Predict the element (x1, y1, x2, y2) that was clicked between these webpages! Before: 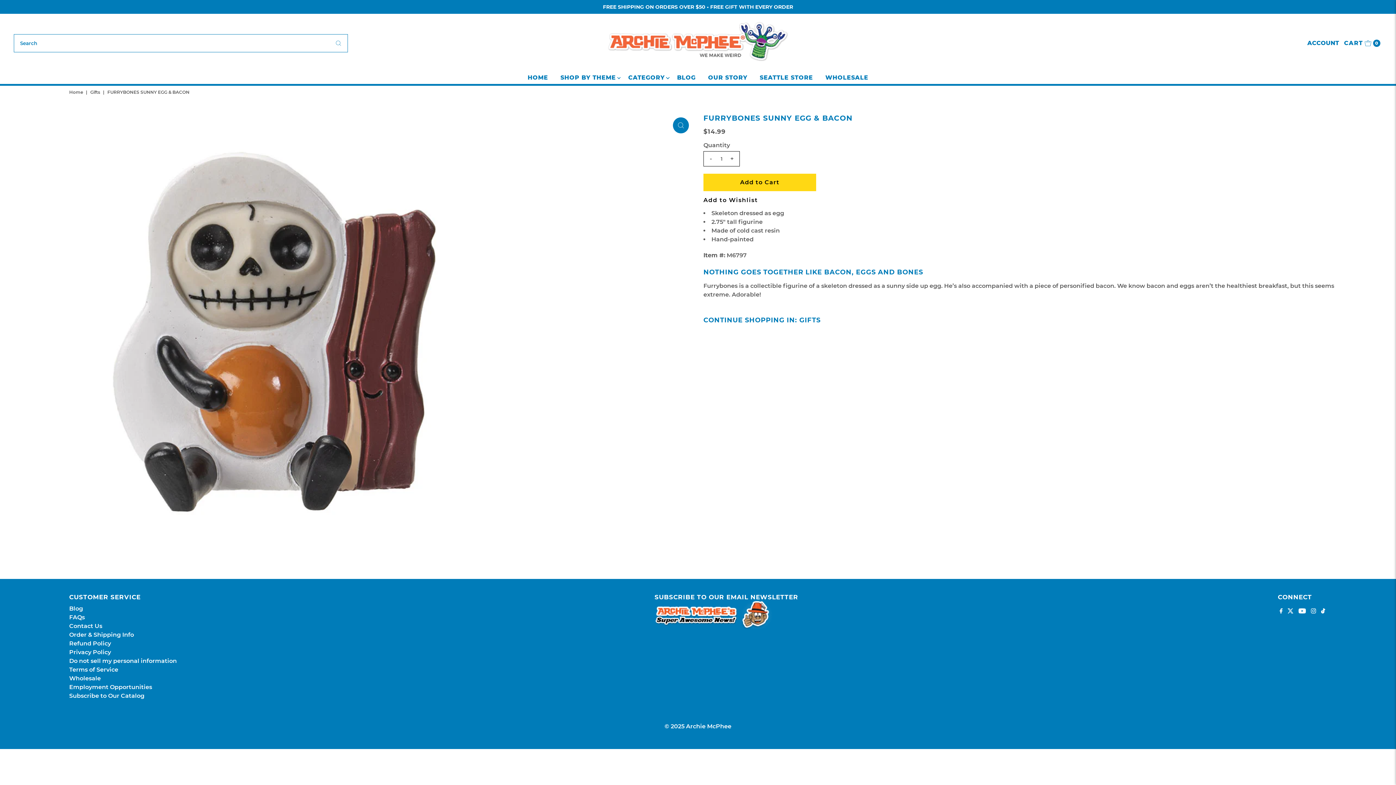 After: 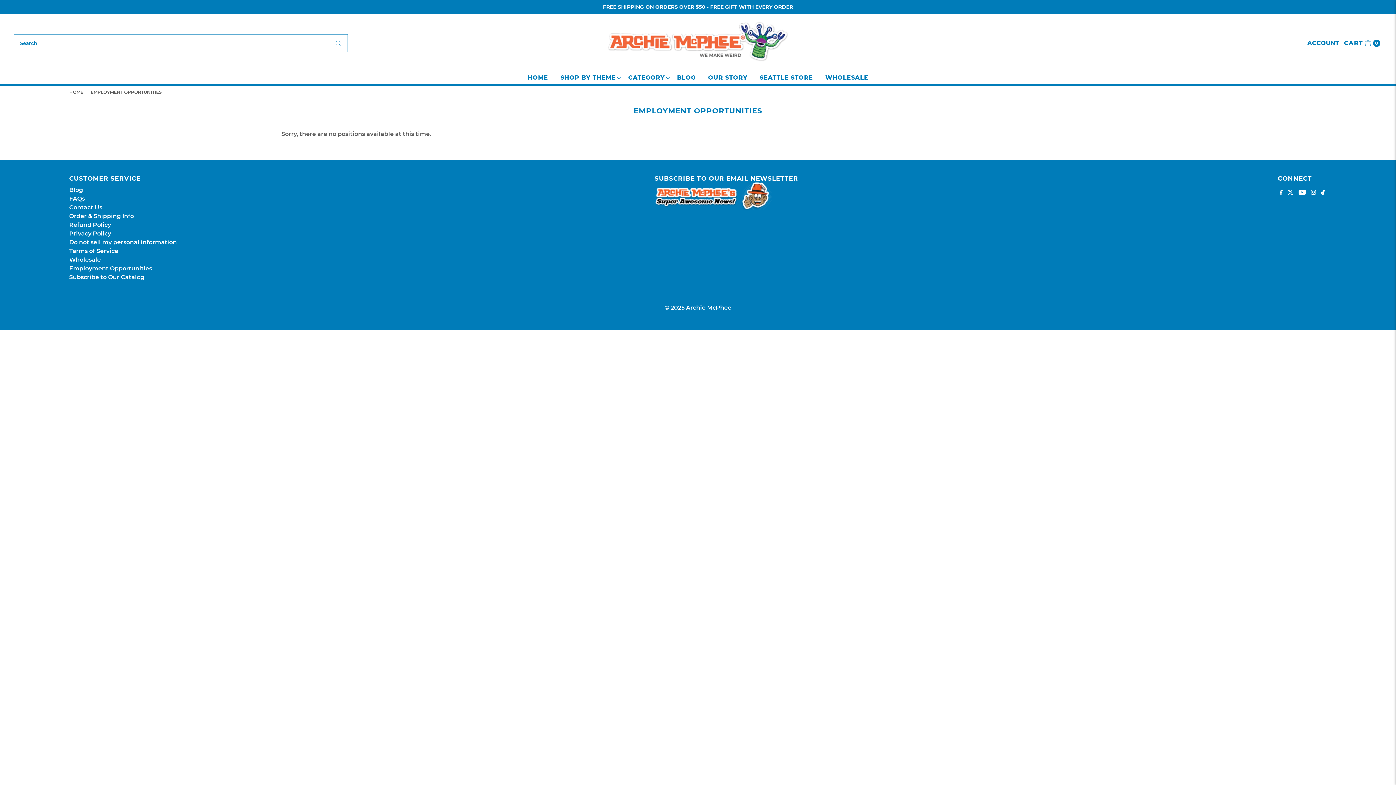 Action: label: Employment Opportunities bbox: (69, 684, 152, 690)